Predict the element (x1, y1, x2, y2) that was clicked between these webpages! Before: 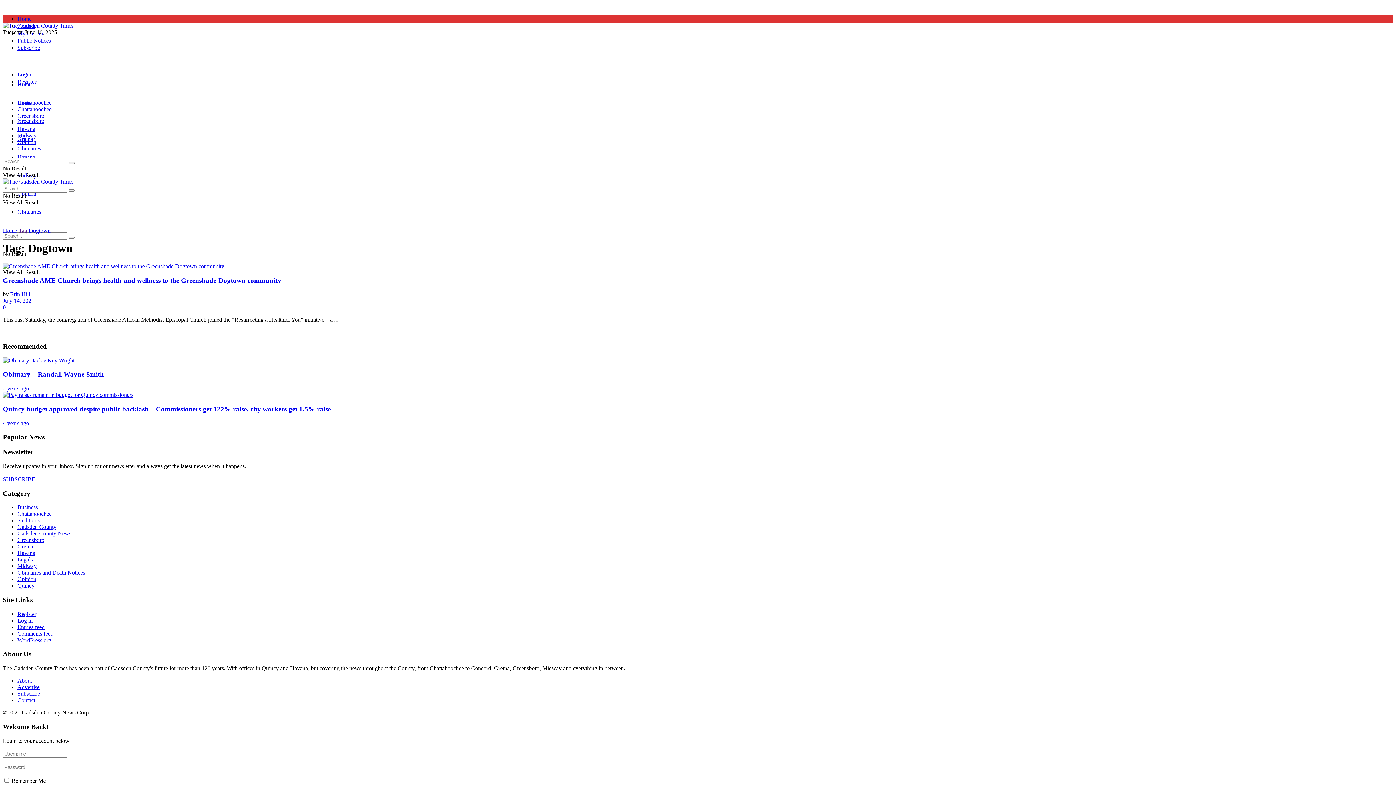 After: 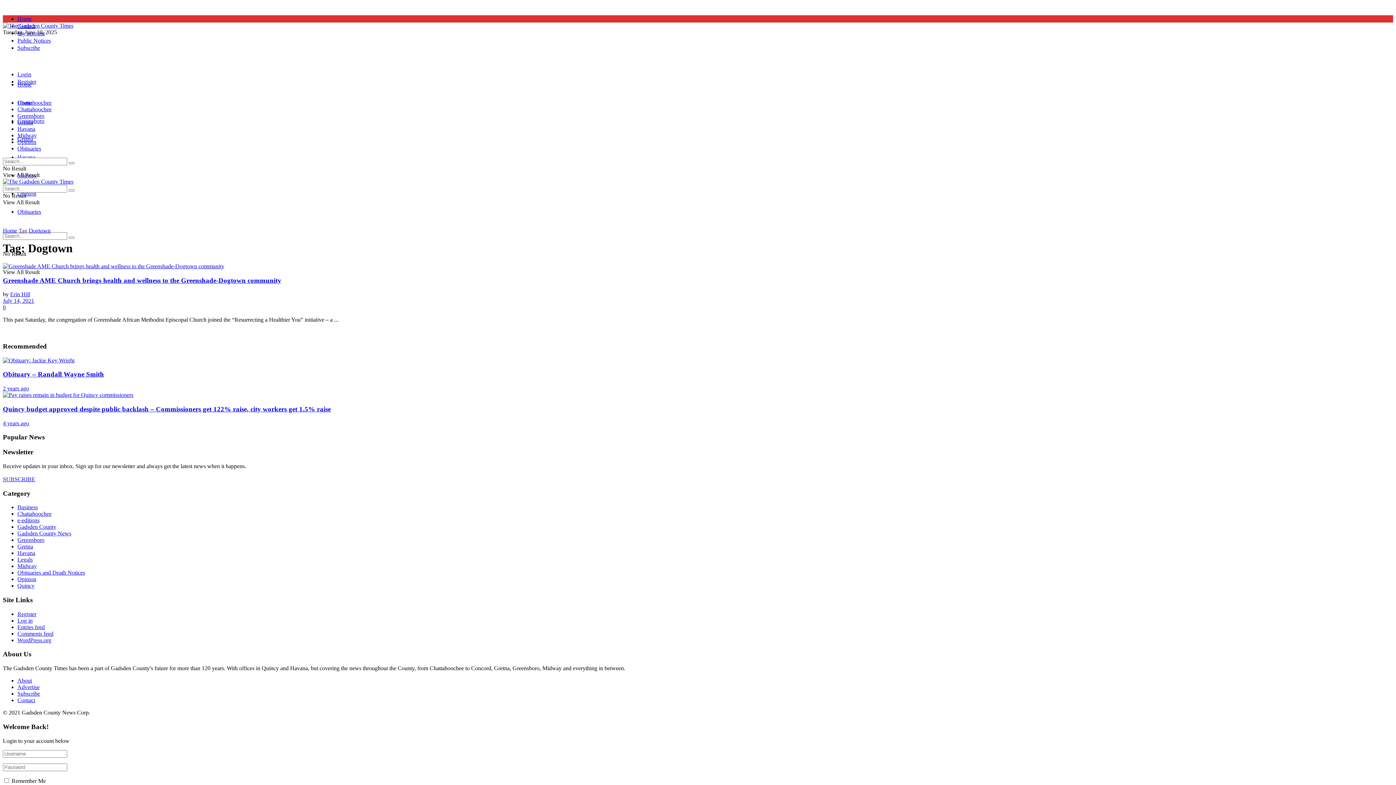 Action: bbox: (2, 476, 35, 482) label: SUBSCRIBE